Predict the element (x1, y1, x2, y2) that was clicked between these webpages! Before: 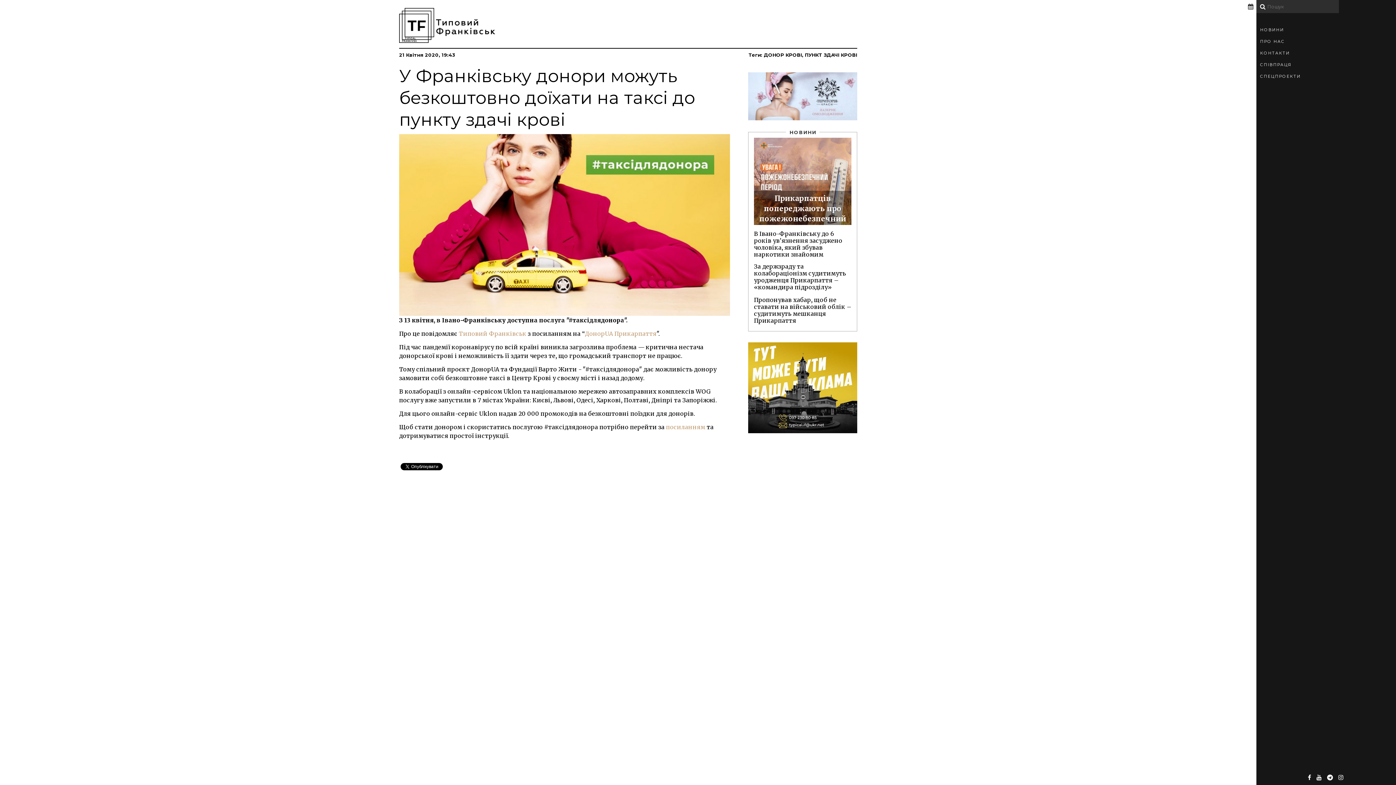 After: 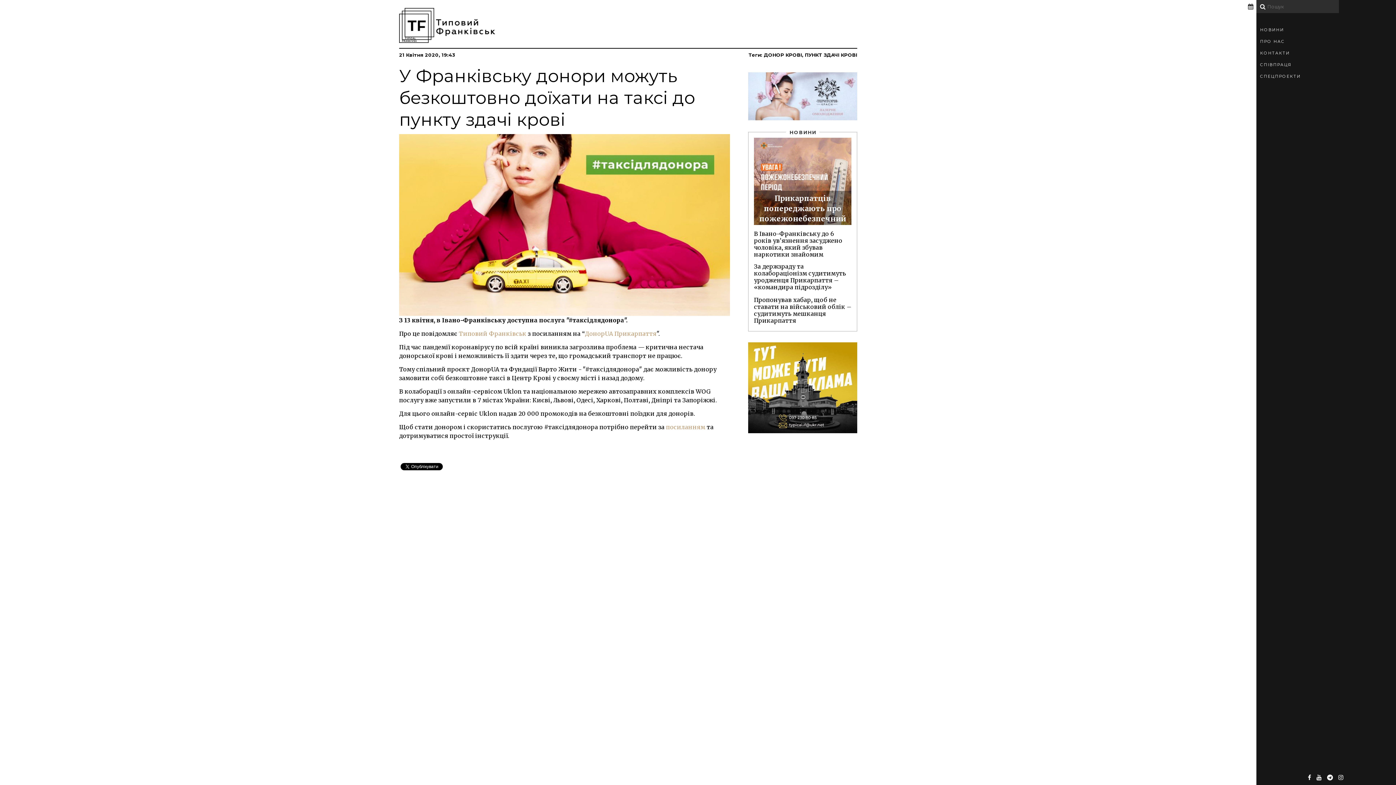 Action: bbox: (748, 72, 857, 121)